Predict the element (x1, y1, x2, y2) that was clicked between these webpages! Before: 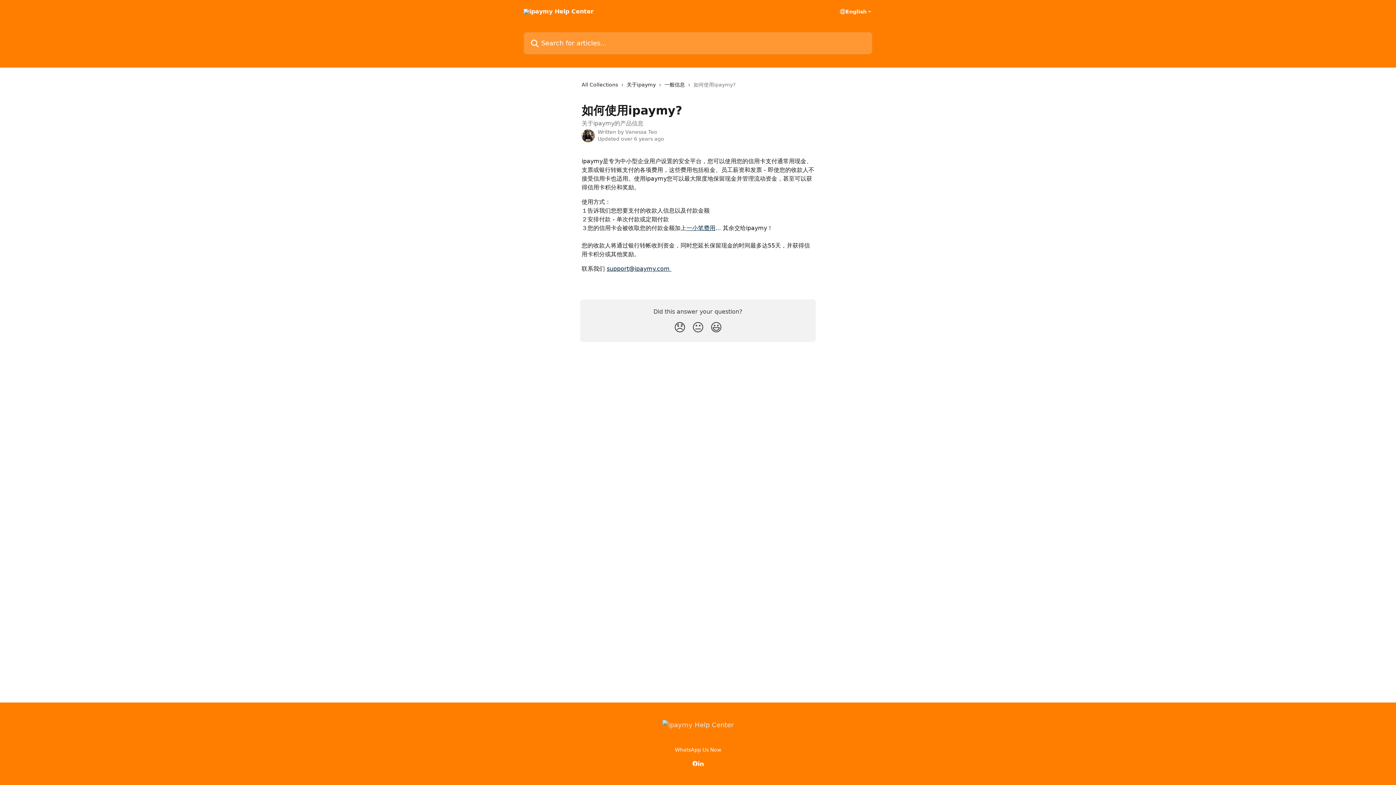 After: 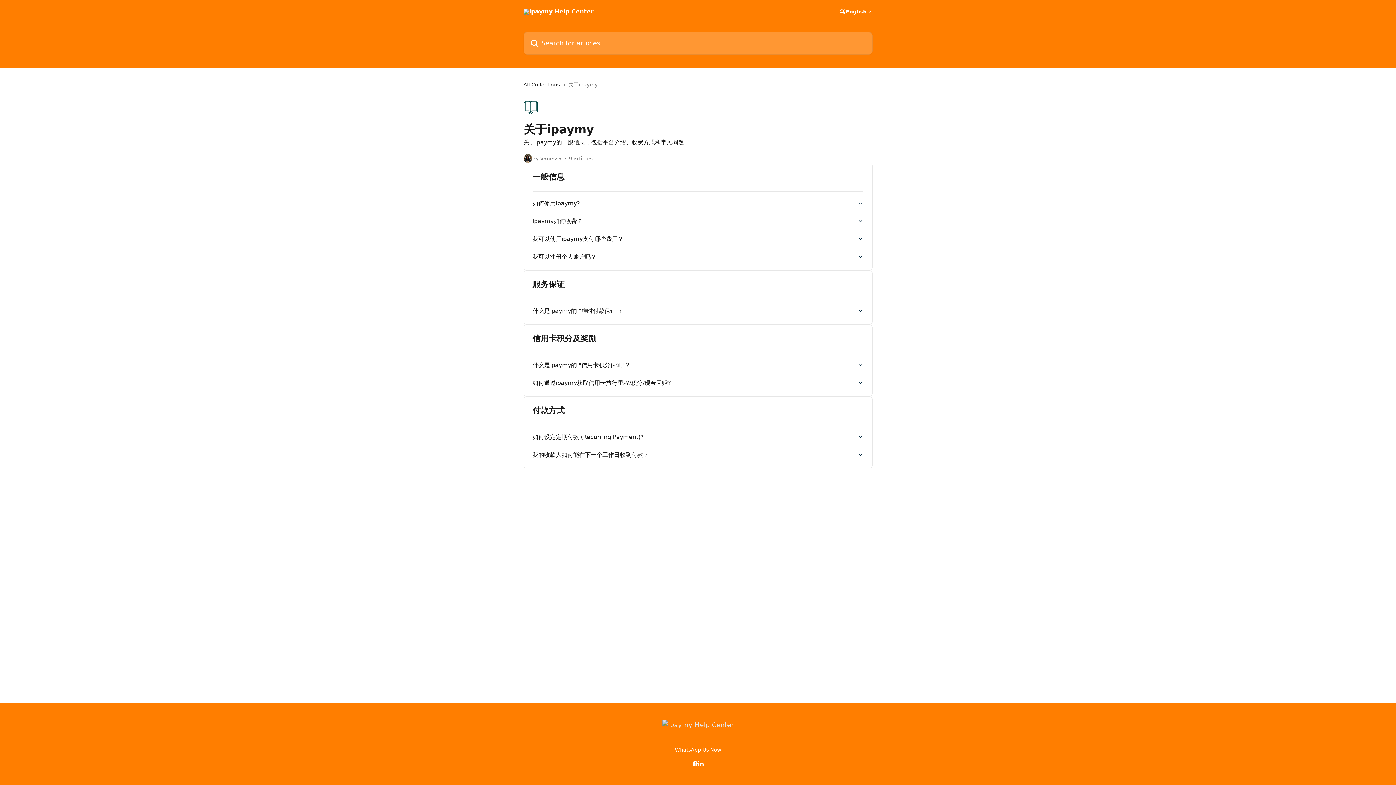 Action: bbox: (626, 80, 658, 88) label: 关于ipaymy